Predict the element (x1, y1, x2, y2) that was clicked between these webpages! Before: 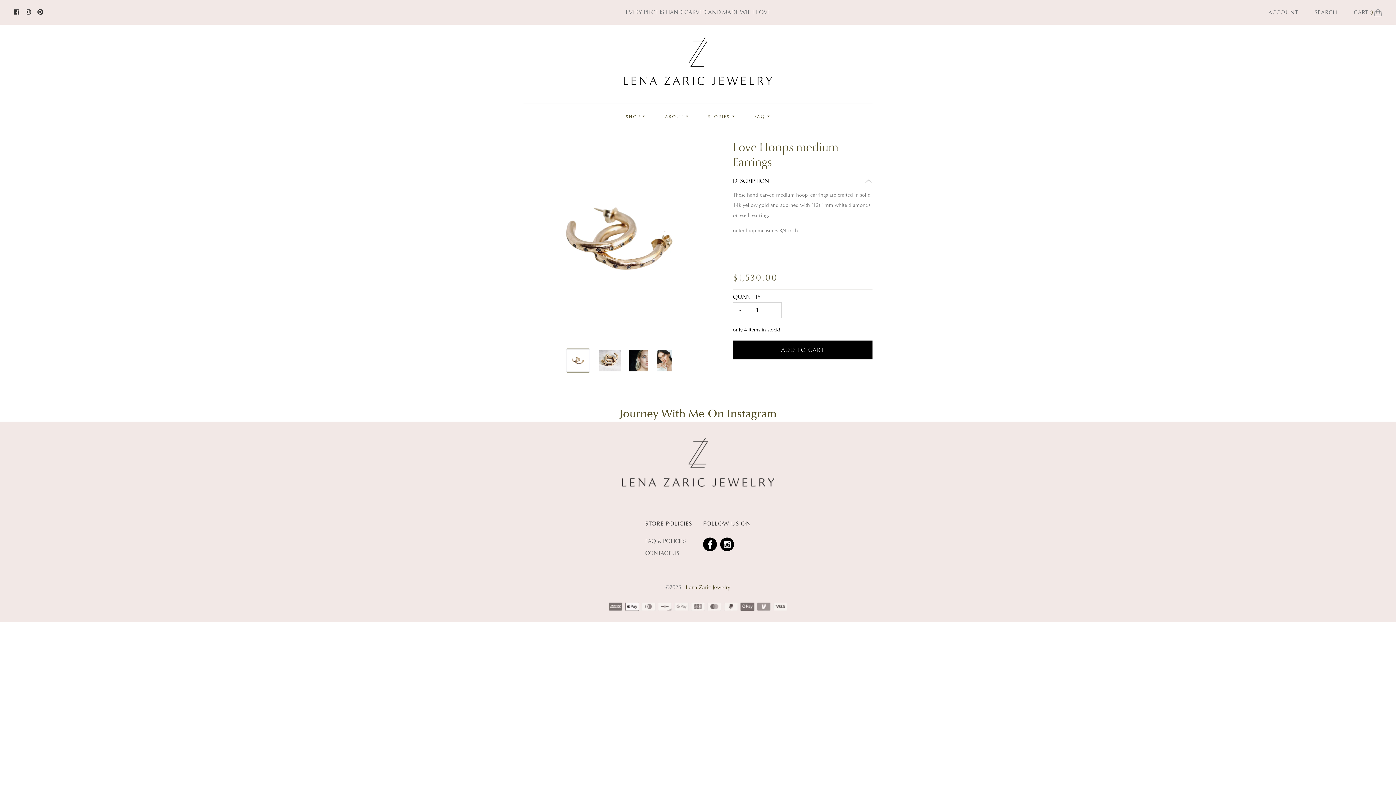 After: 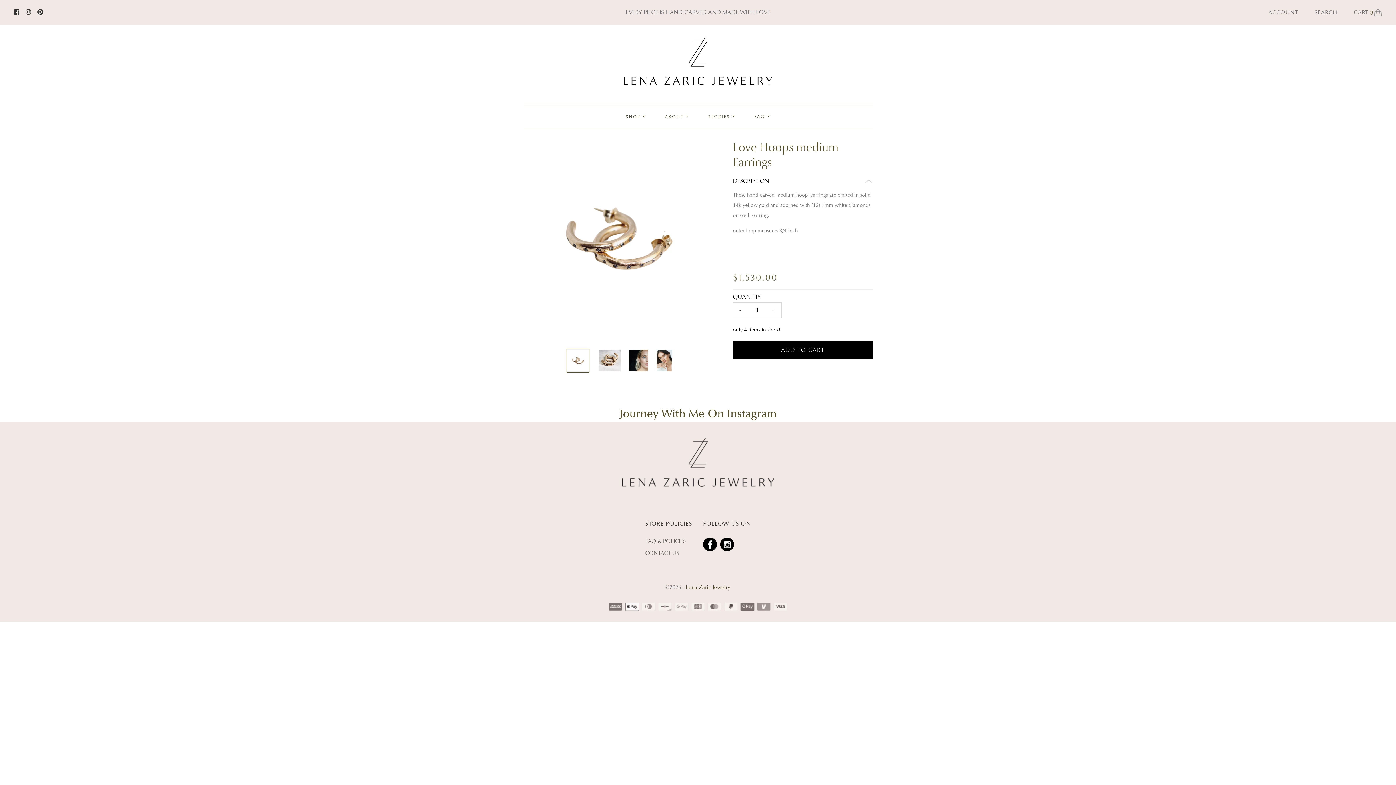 Action: bbox: (720, 537, 734, 551)